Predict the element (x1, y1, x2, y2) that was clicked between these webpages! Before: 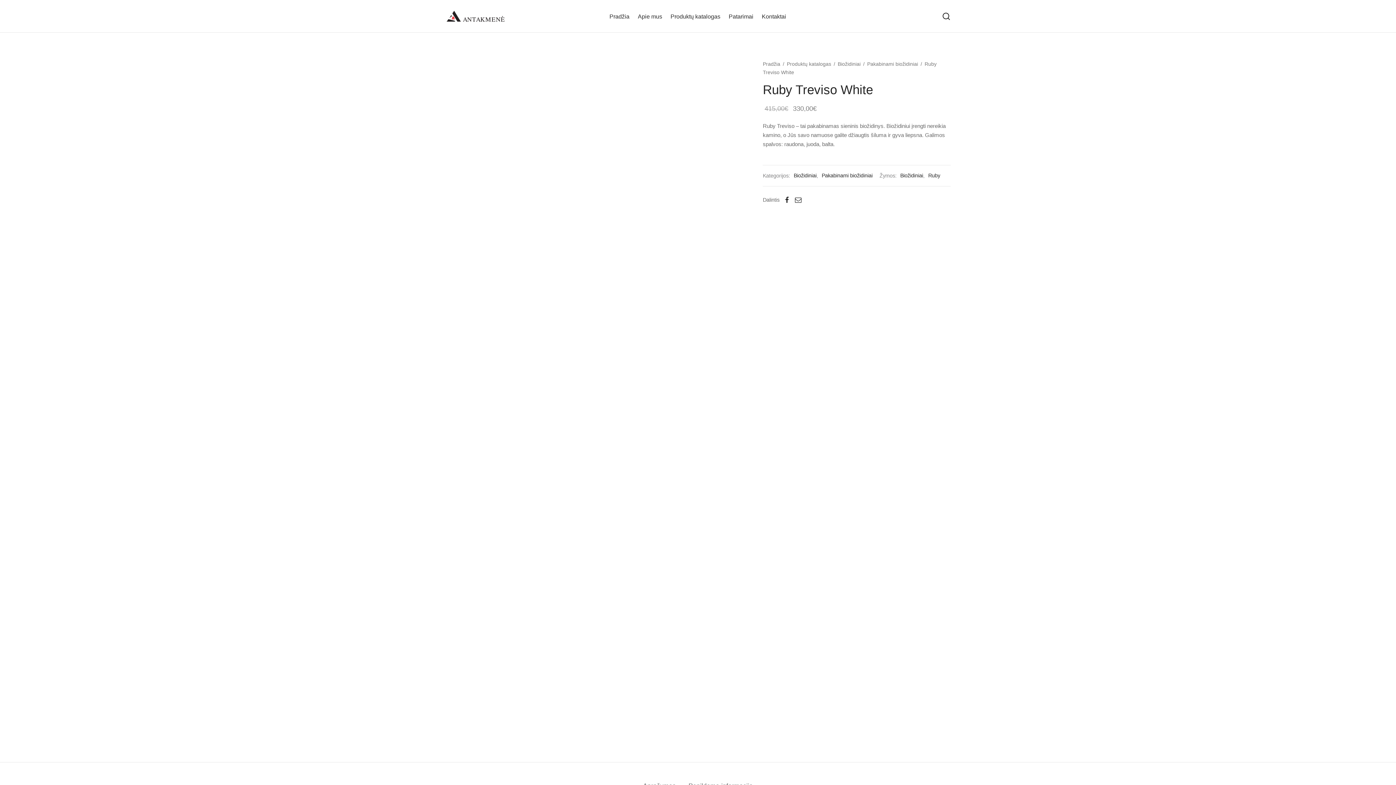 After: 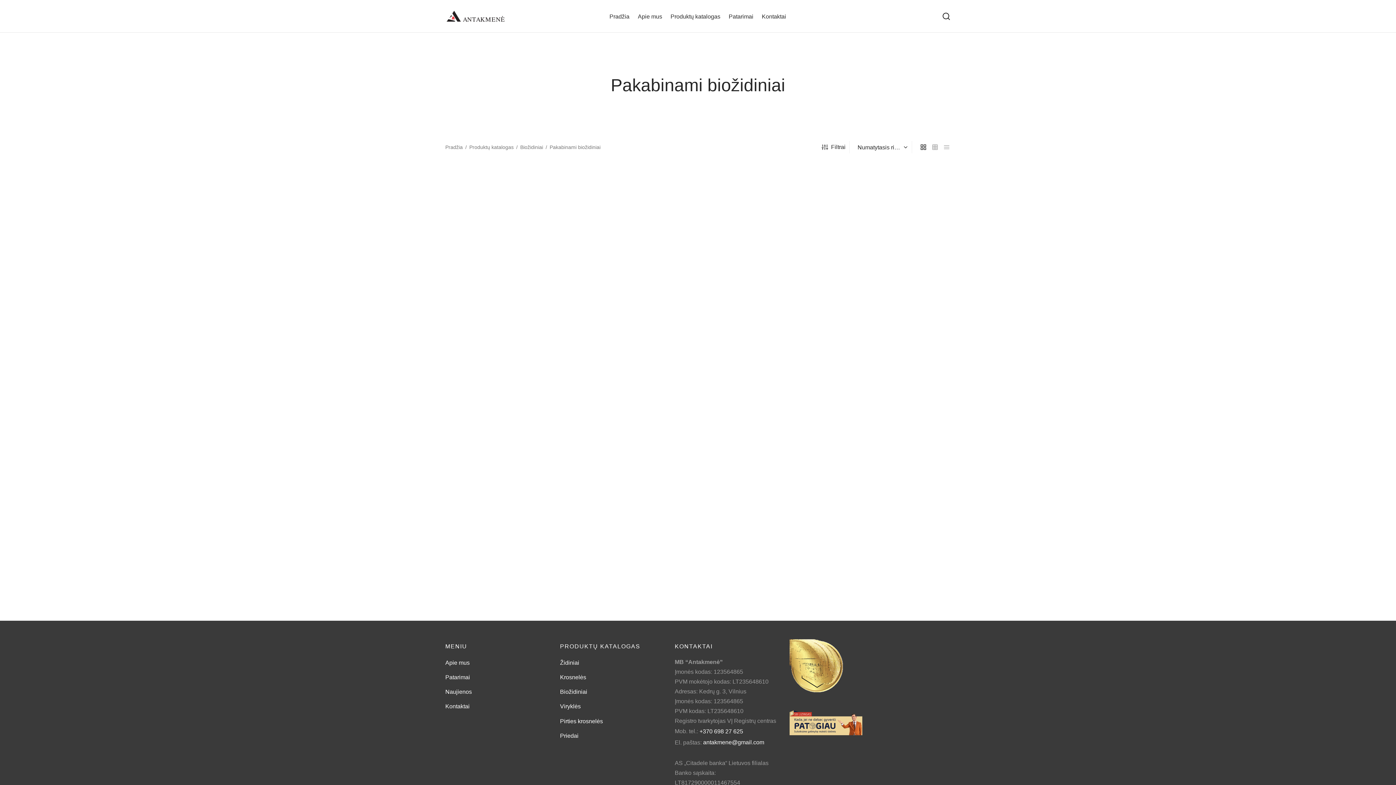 Action: bbox: (867, 61, 918, 66) label: Pakabinami biožidiniai